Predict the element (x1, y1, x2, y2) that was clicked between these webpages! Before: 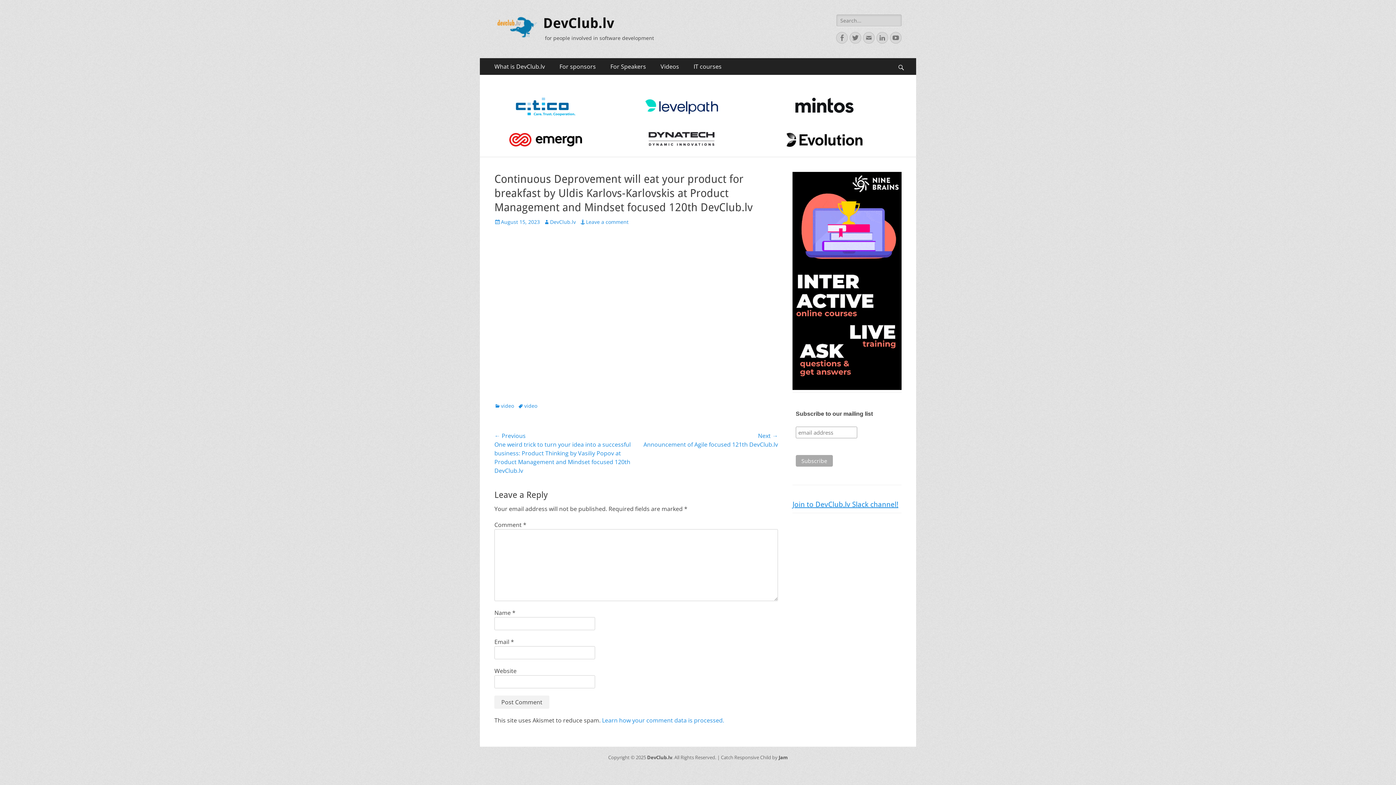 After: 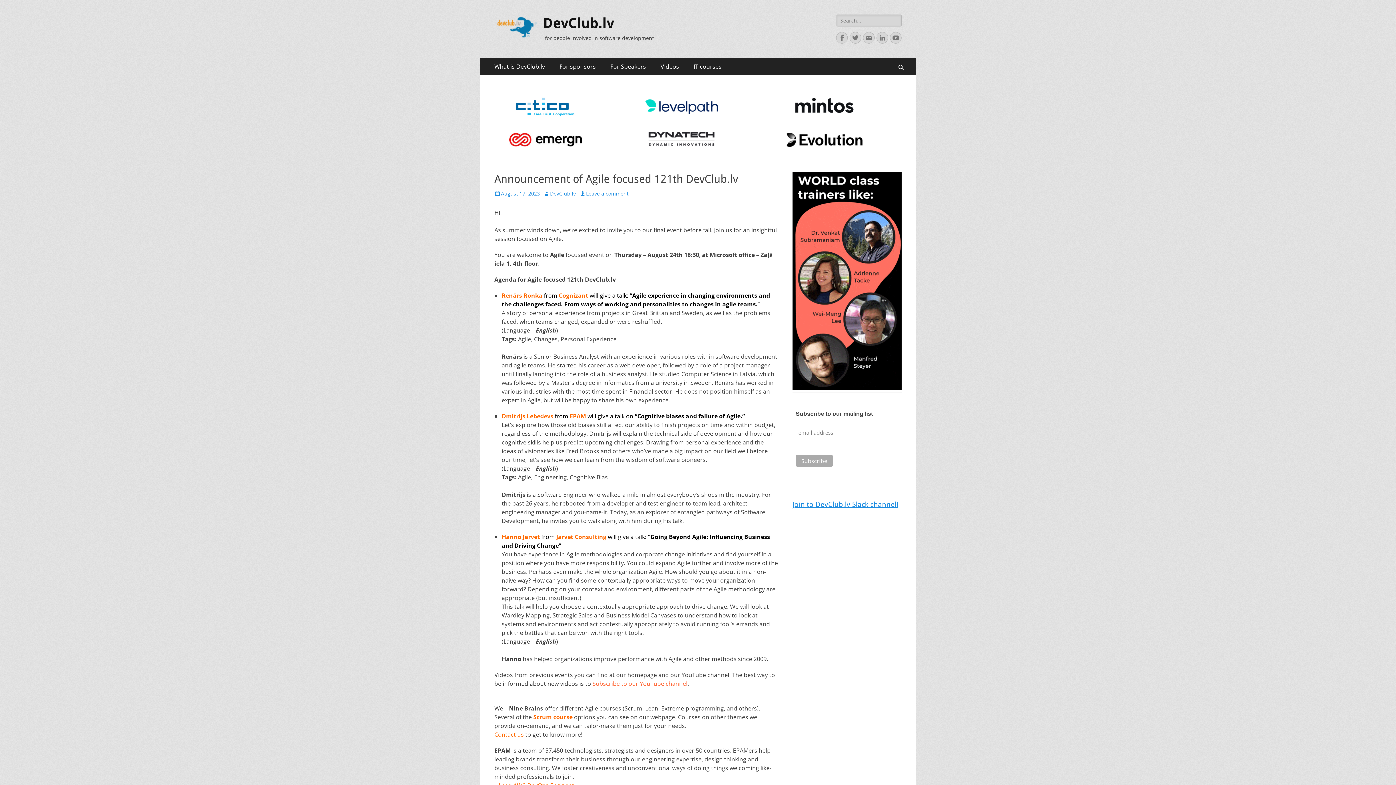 Action: label: Next →
Next post:
Announcement of Agile focused 121th DevClub.lv bbox: (636, 431, 778, 449)